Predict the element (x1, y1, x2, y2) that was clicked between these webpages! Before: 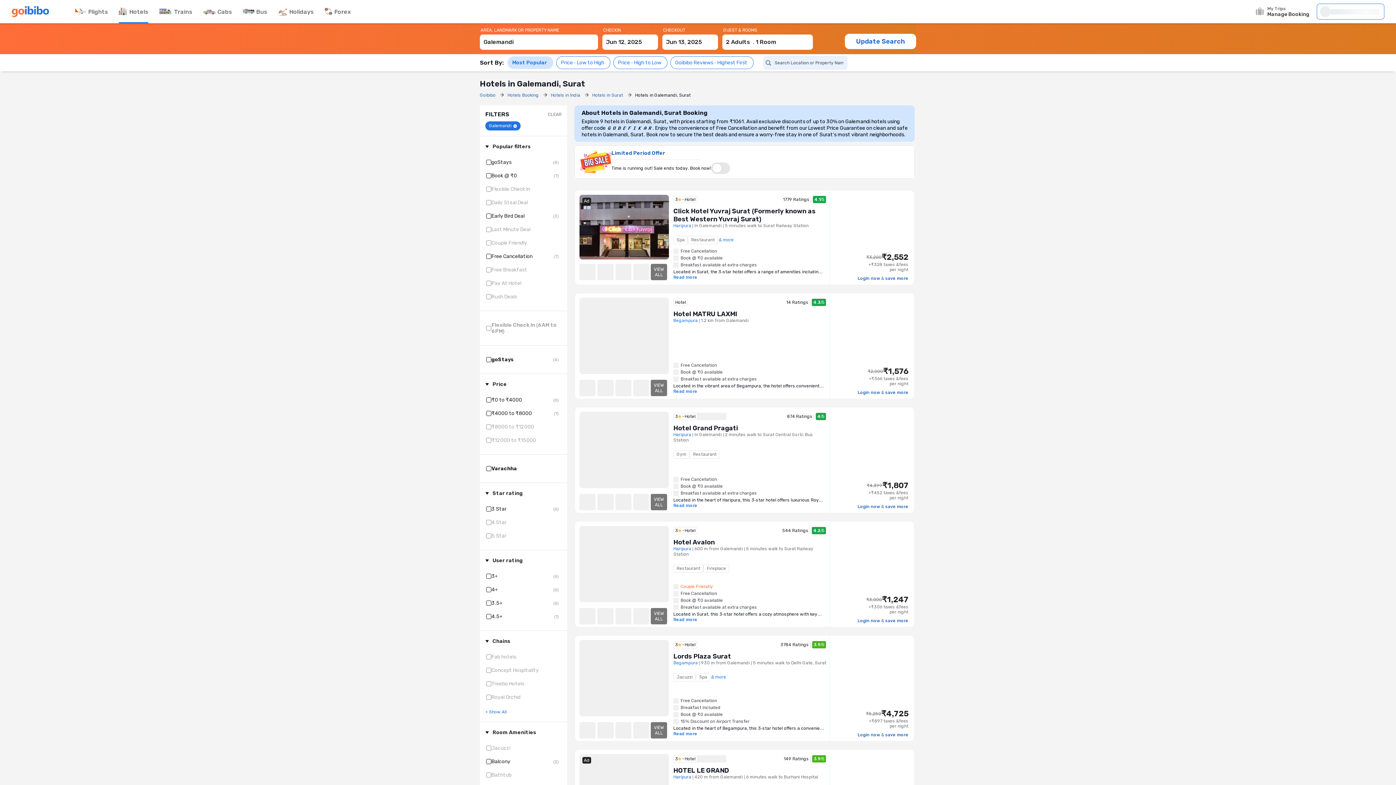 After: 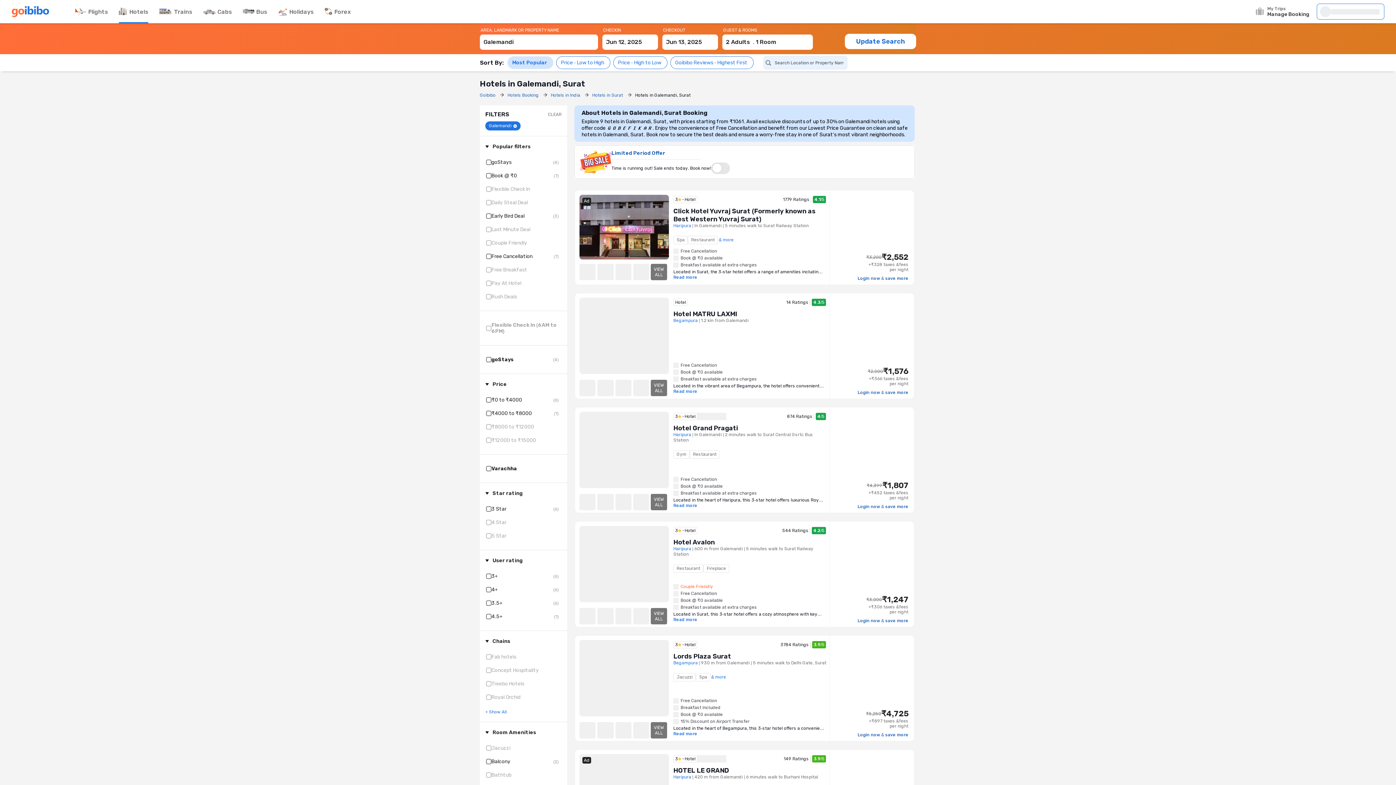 Action: bbox: (845, 33, 916, 49) label: Update Search